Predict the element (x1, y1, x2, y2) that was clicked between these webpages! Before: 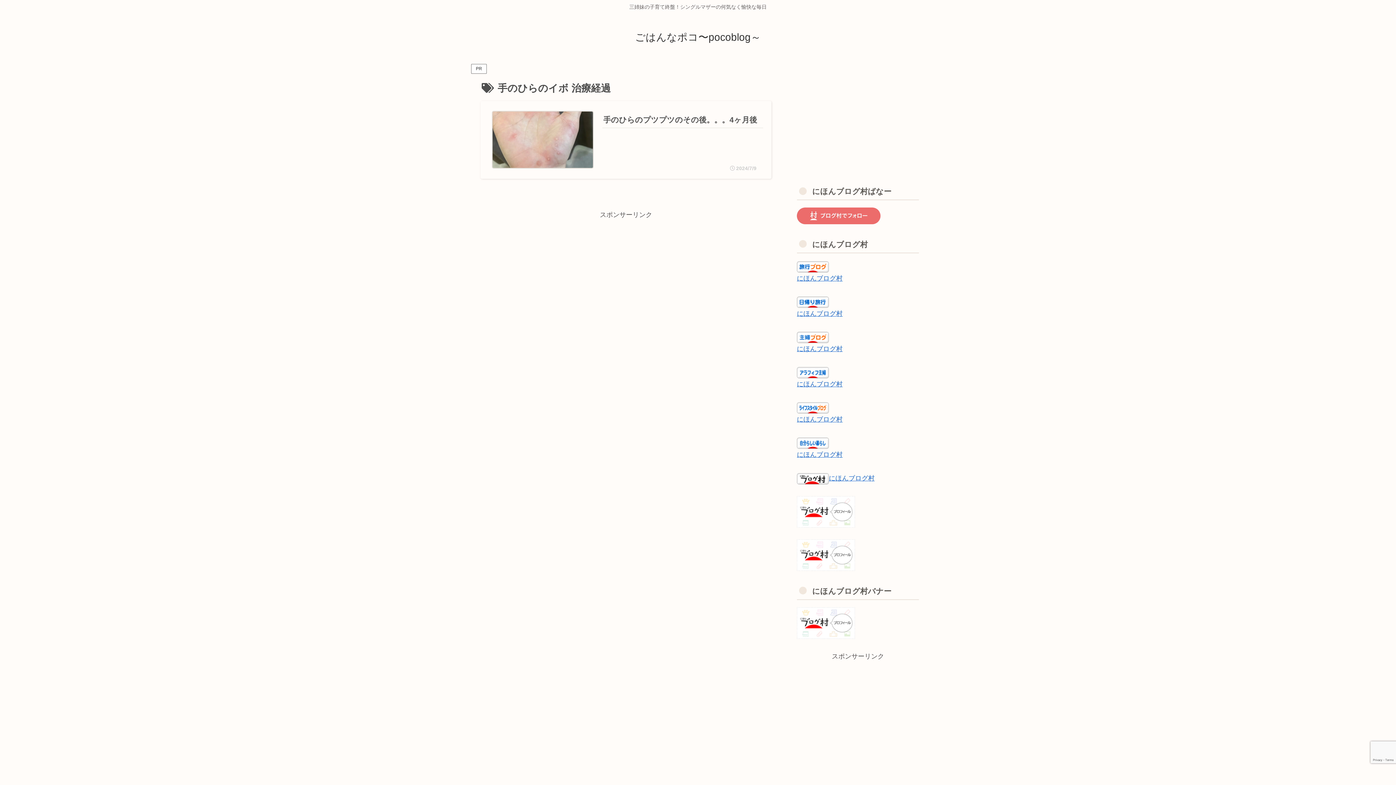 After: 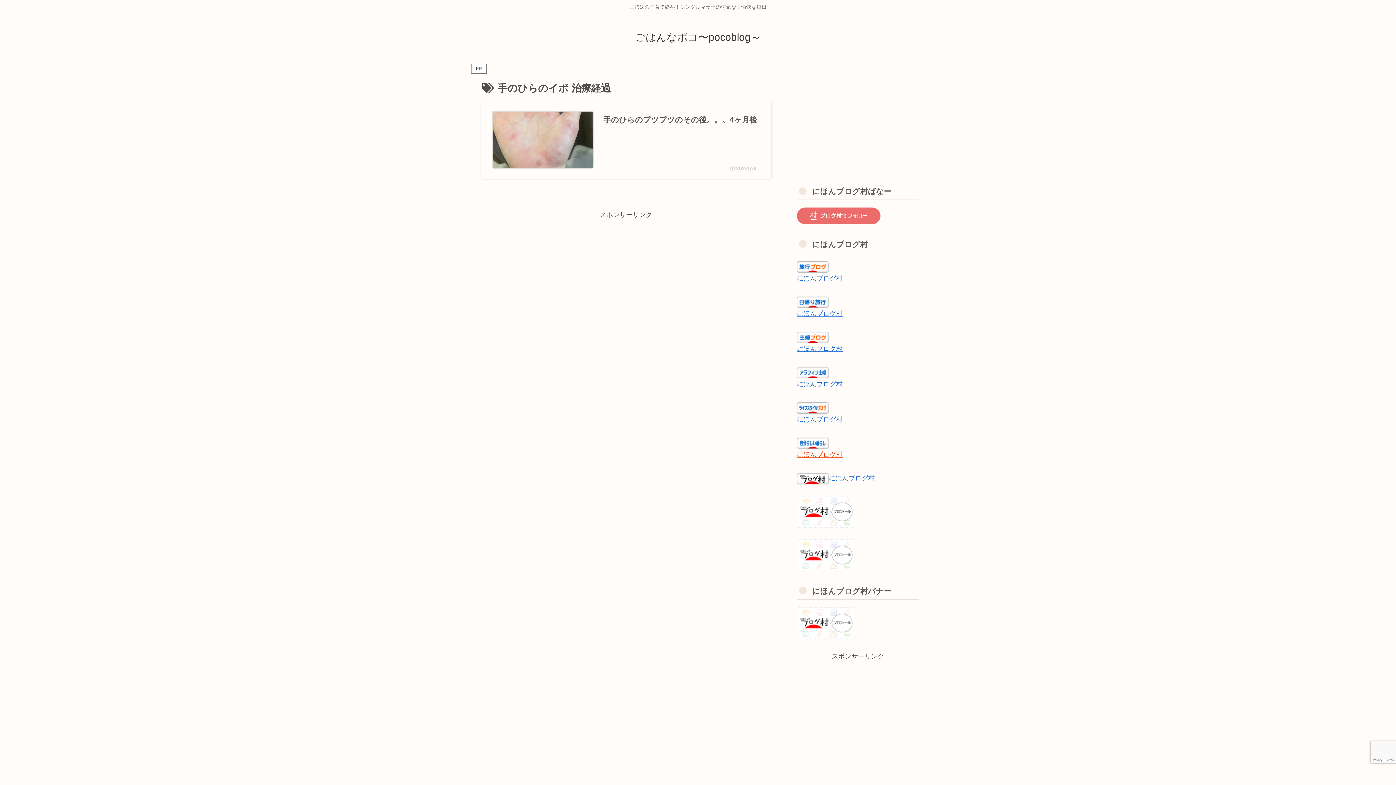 Action: label: にほんブログ村 bbox: (797, 451, 842, 458)